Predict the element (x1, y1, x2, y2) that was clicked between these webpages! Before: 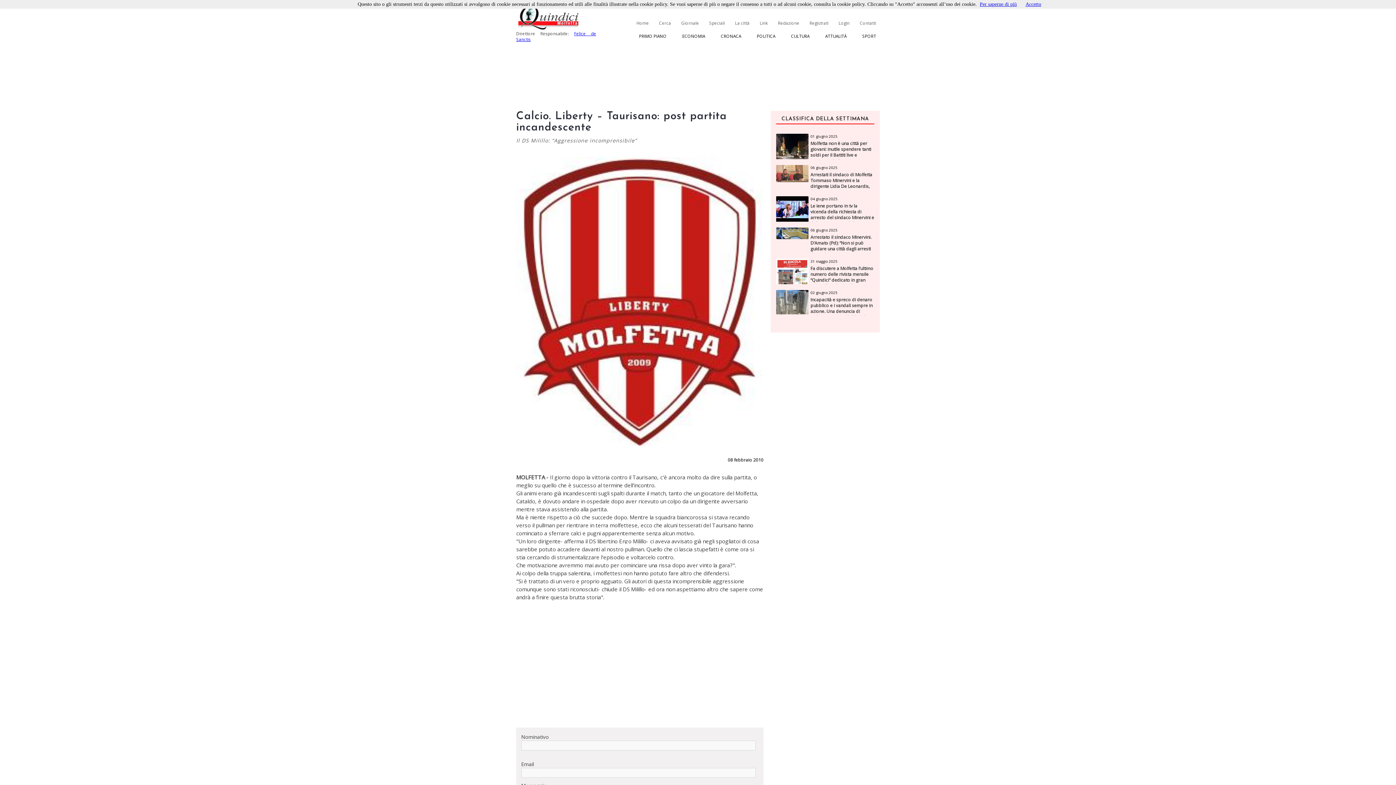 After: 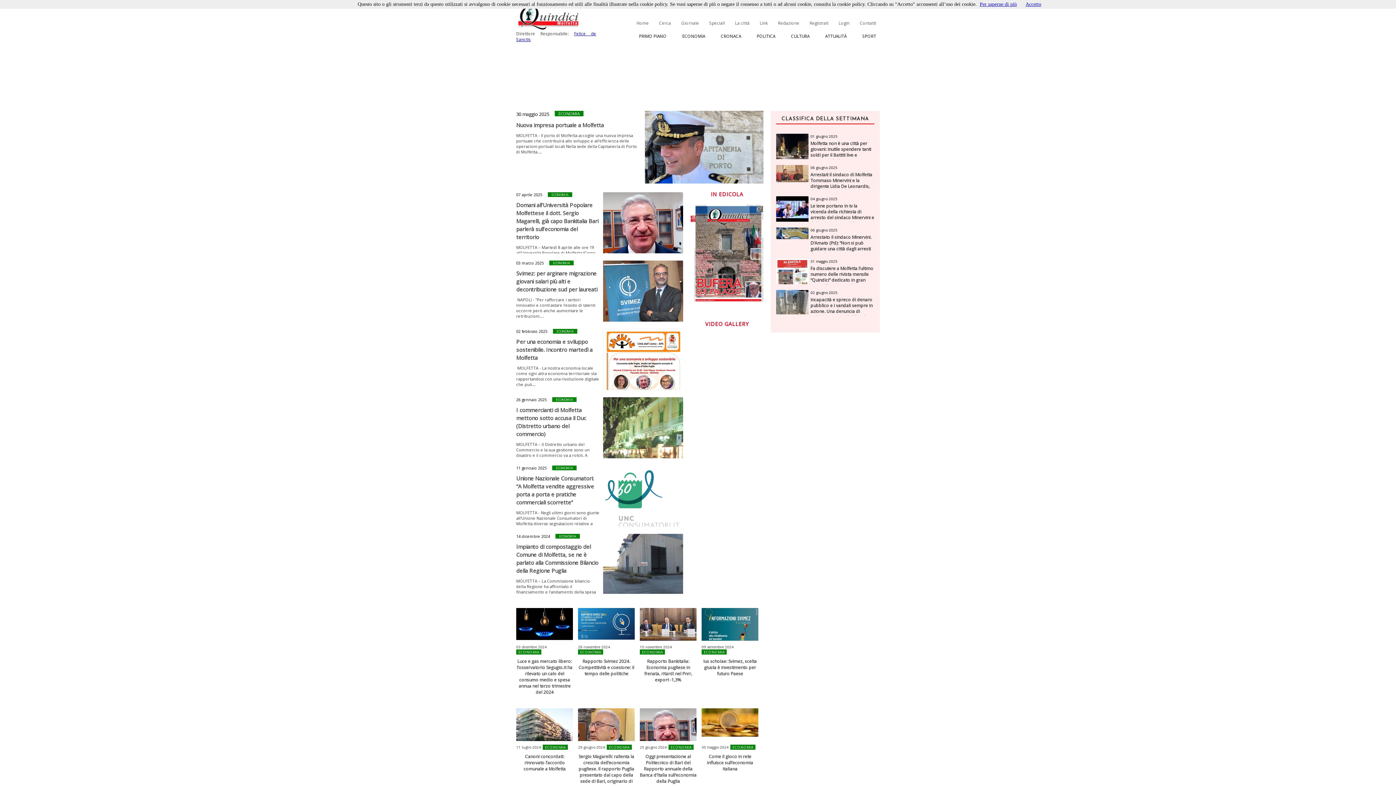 Action: label: ECONOMIA bbox: (678, 32, 709, 40)